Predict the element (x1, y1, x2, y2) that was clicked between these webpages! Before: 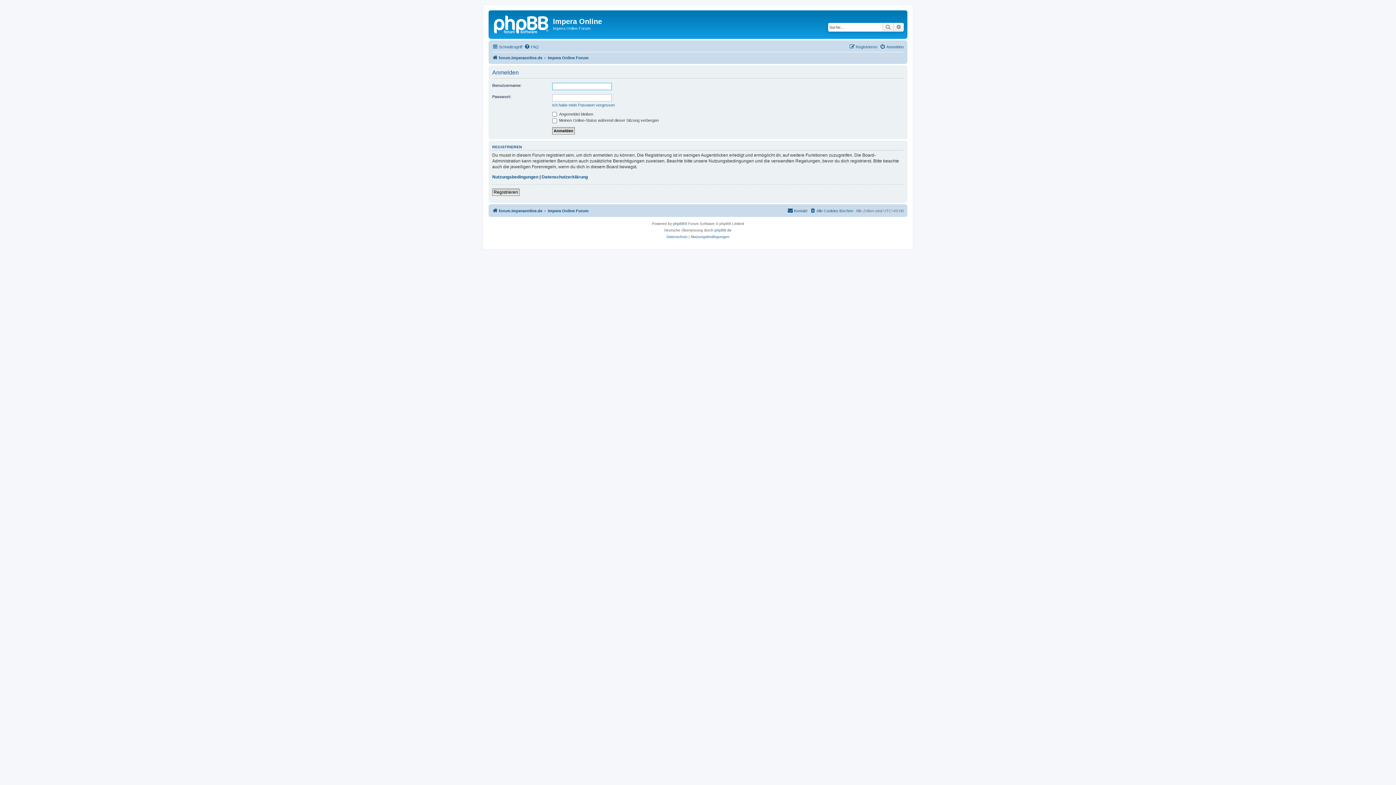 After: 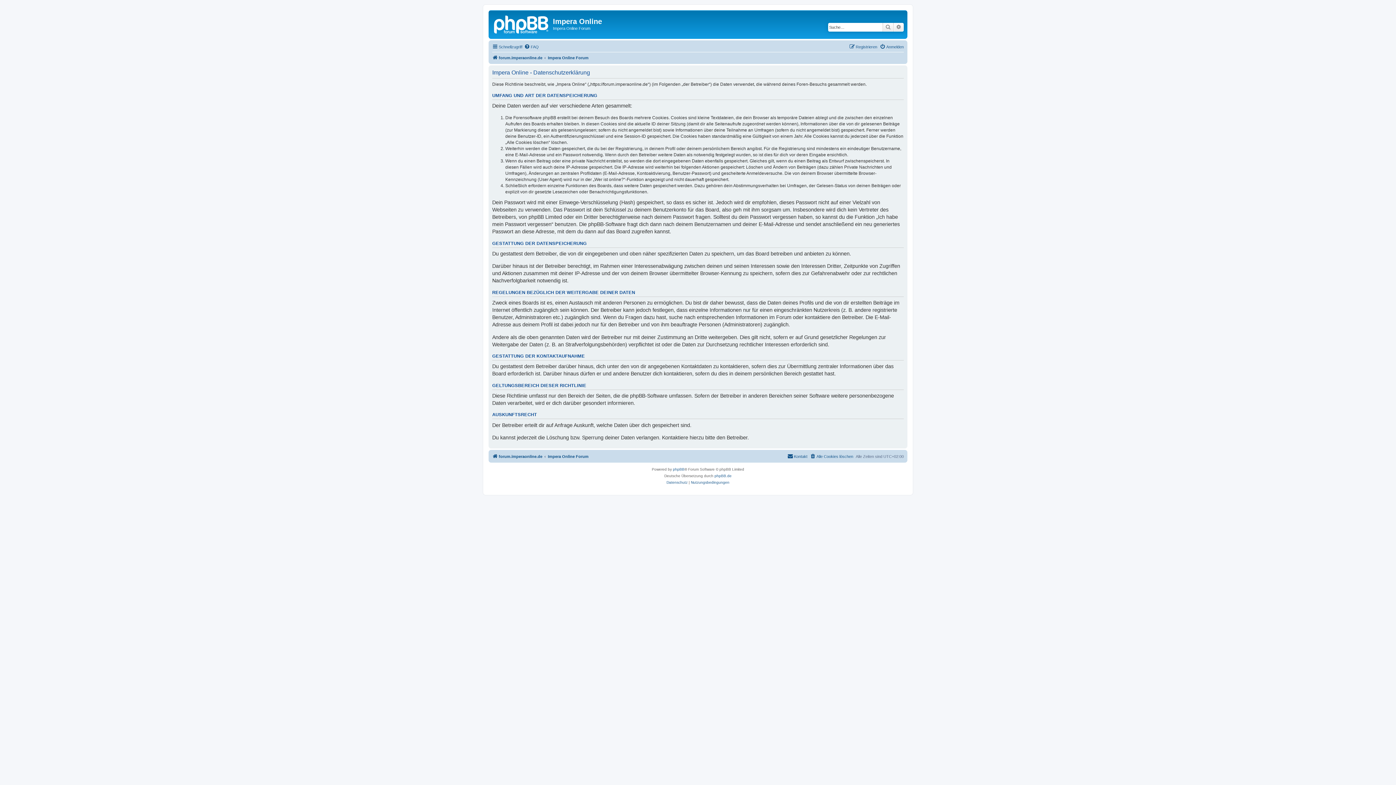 Action: bbox: (666, 233, 687, 240) label: Datenschutz